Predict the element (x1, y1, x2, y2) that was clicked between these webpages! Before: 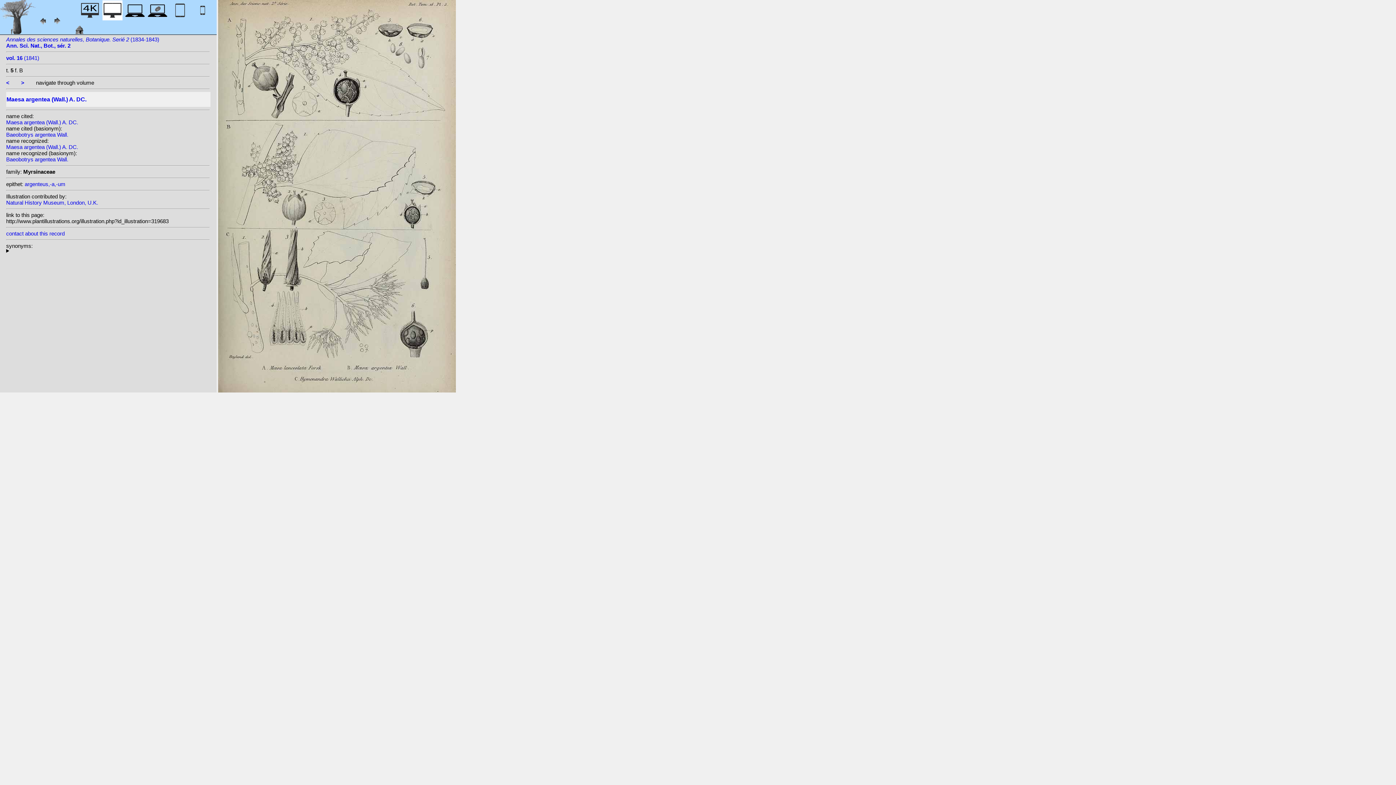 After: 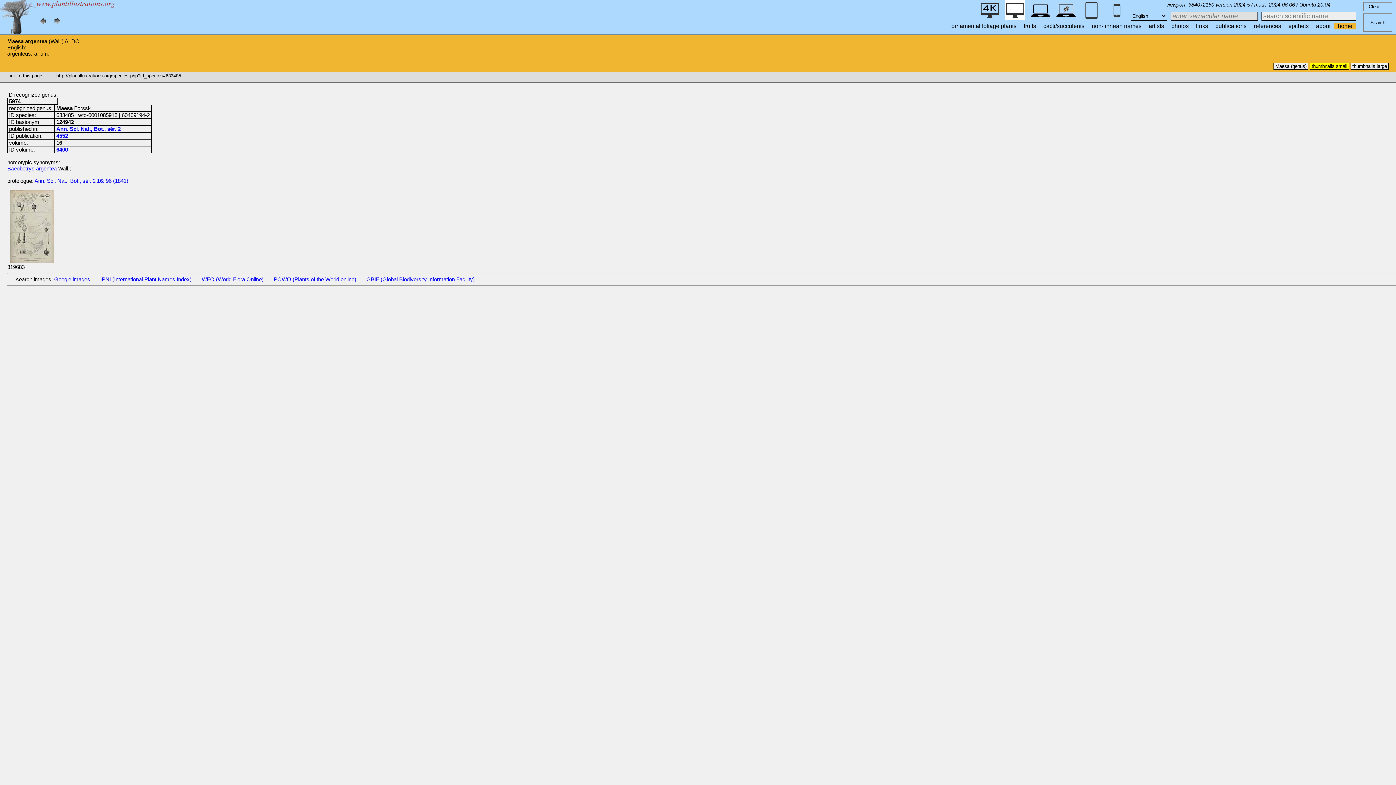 Action: label: Maesa argentea (Wall.) A. DC. bbox: (6, 92, 209, 107)